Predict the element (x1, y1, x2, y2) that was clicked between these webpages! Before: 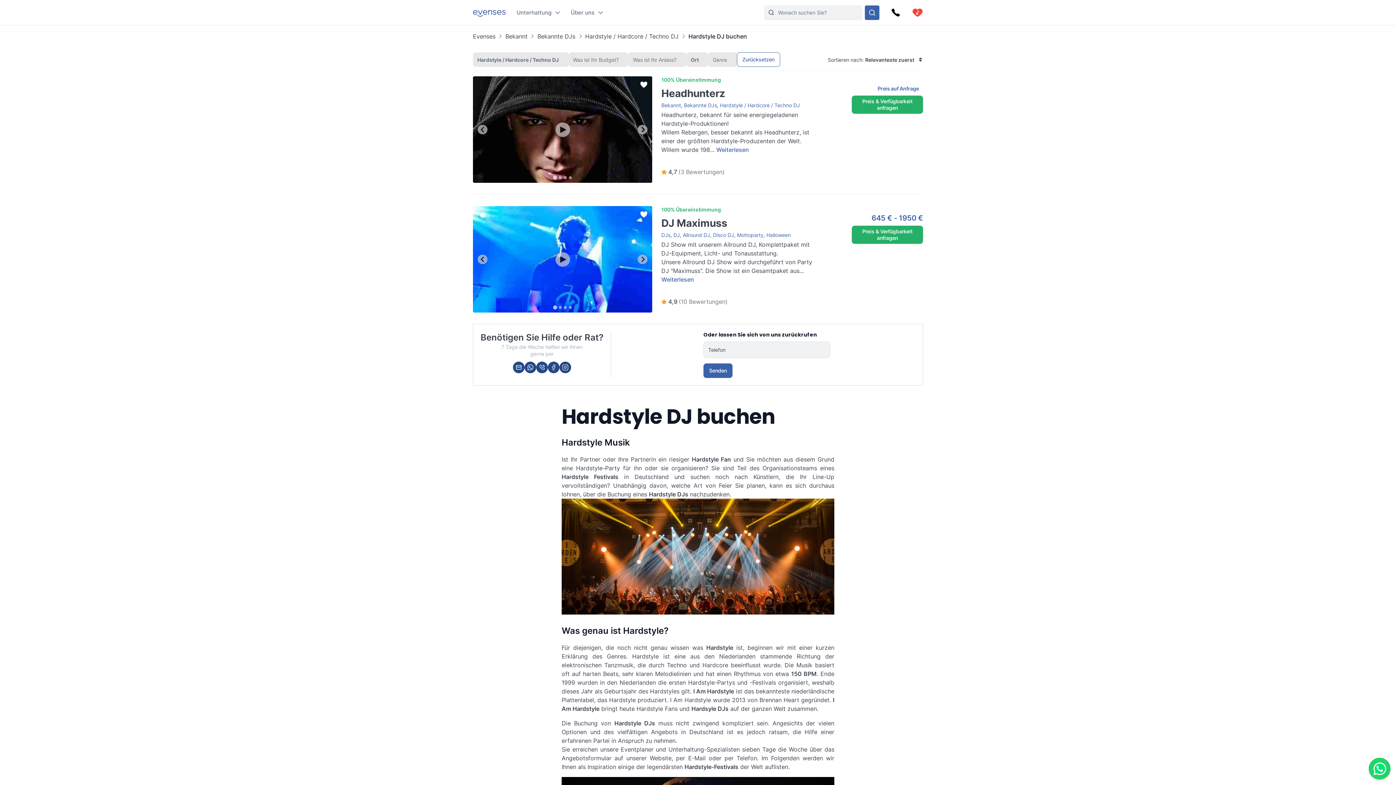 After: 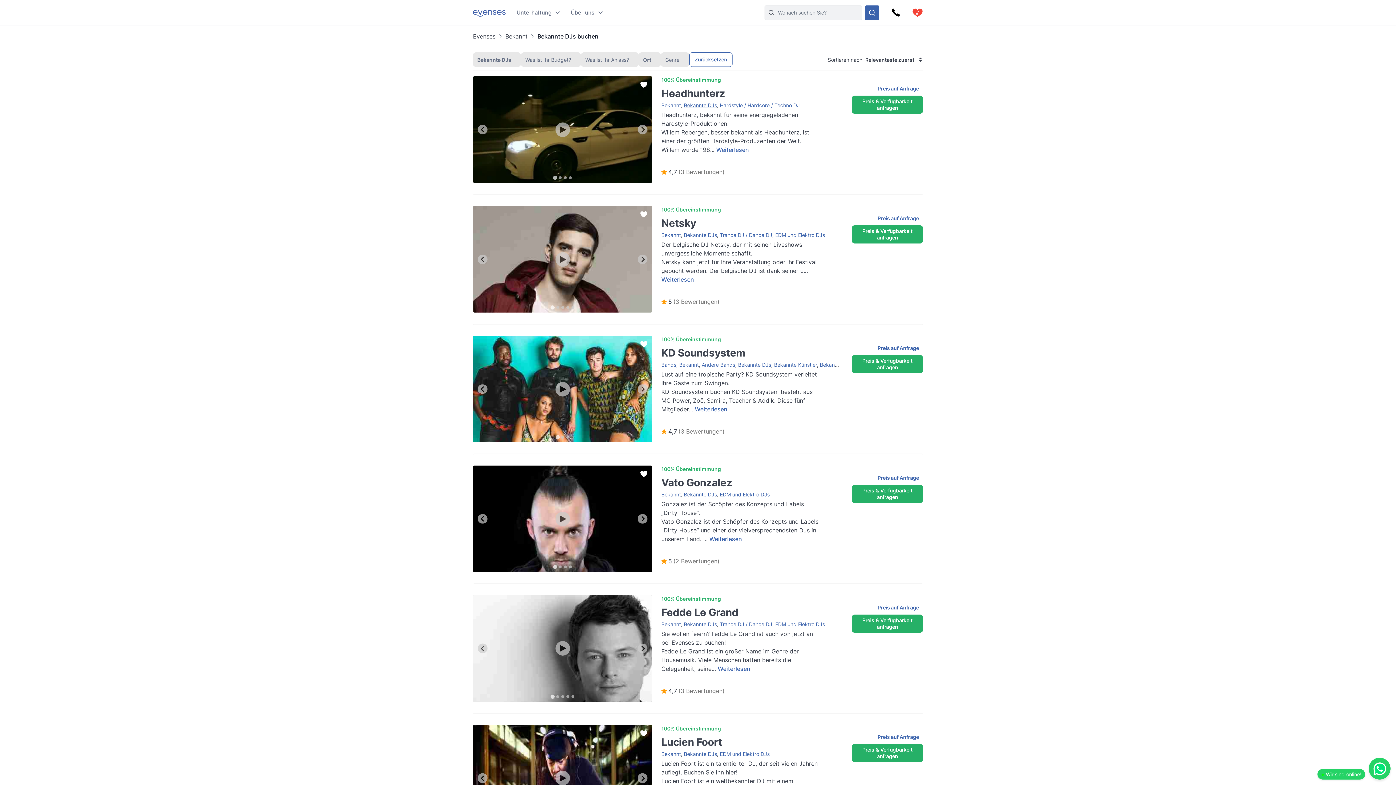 Action: bbox: (684, 102, 717, 108) label: Bekannte DJs